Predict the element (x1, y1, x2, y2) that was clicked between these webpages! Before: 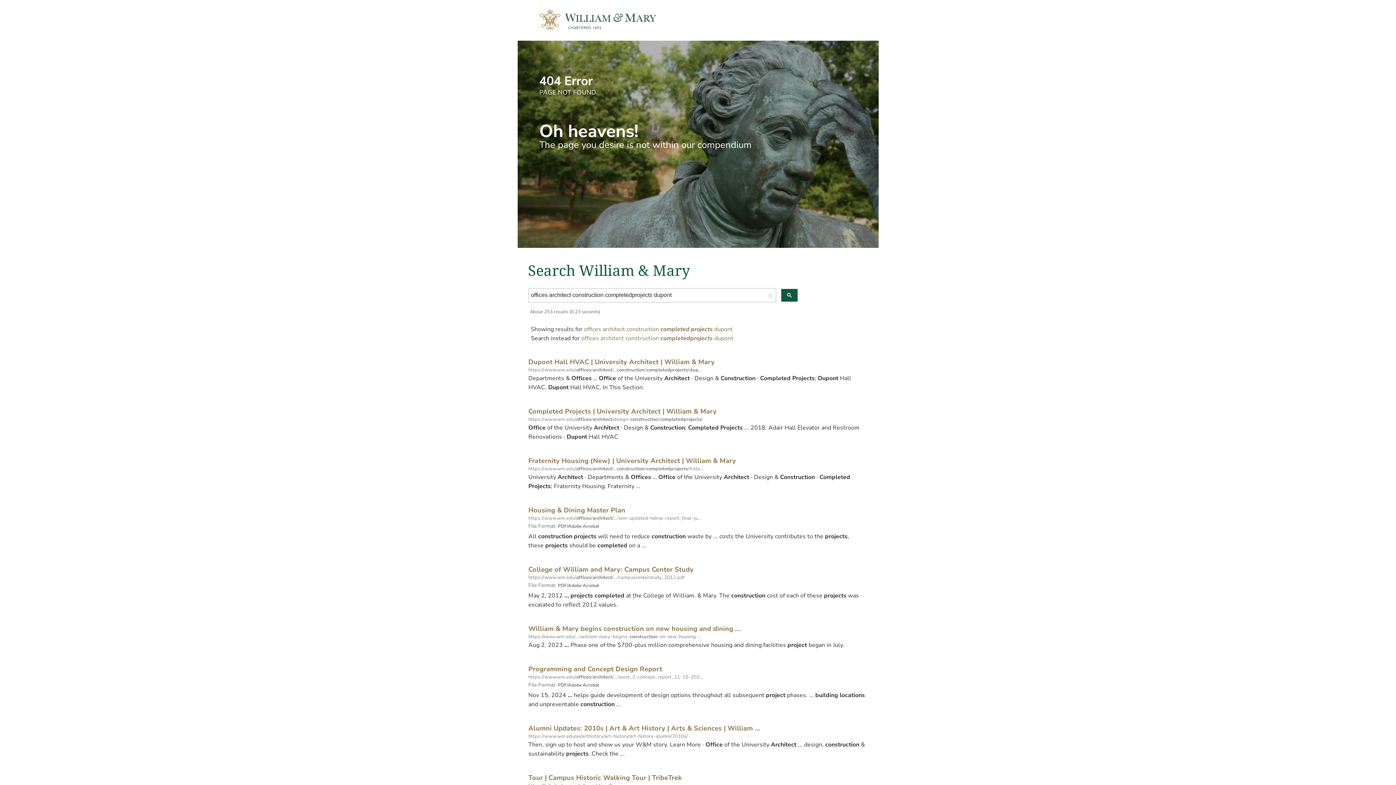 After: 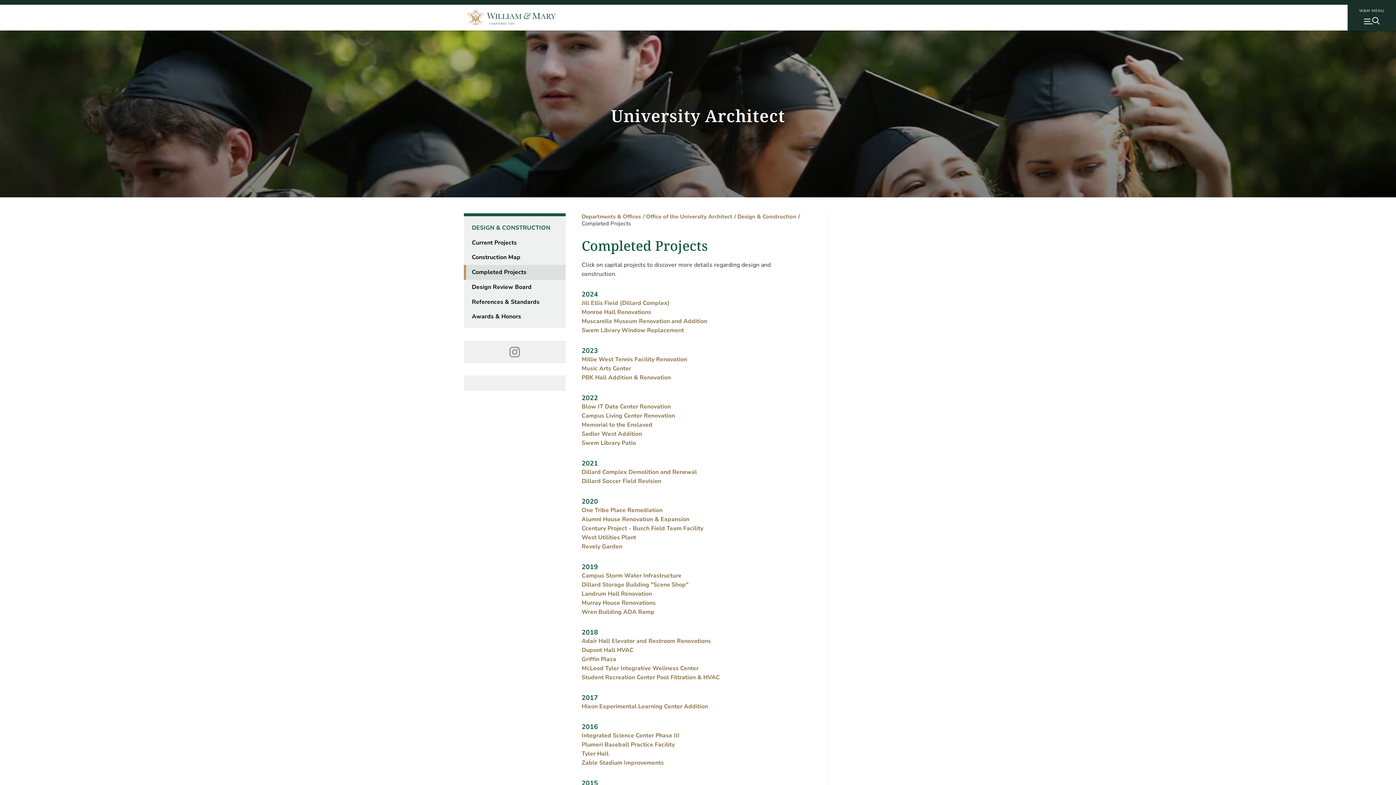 Action: bbox: (528, 407, 716, 416) label: Completed Projects | University Architect | William & Mary